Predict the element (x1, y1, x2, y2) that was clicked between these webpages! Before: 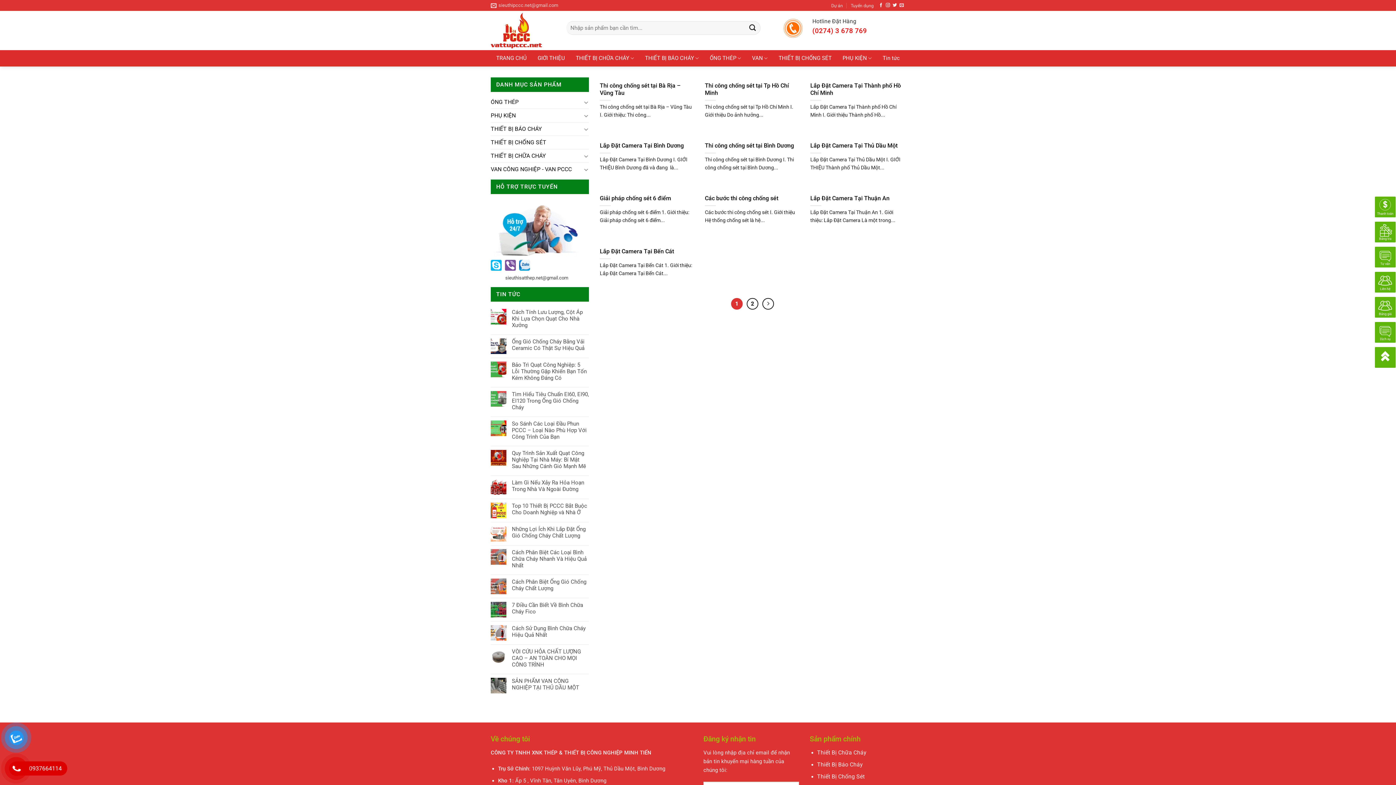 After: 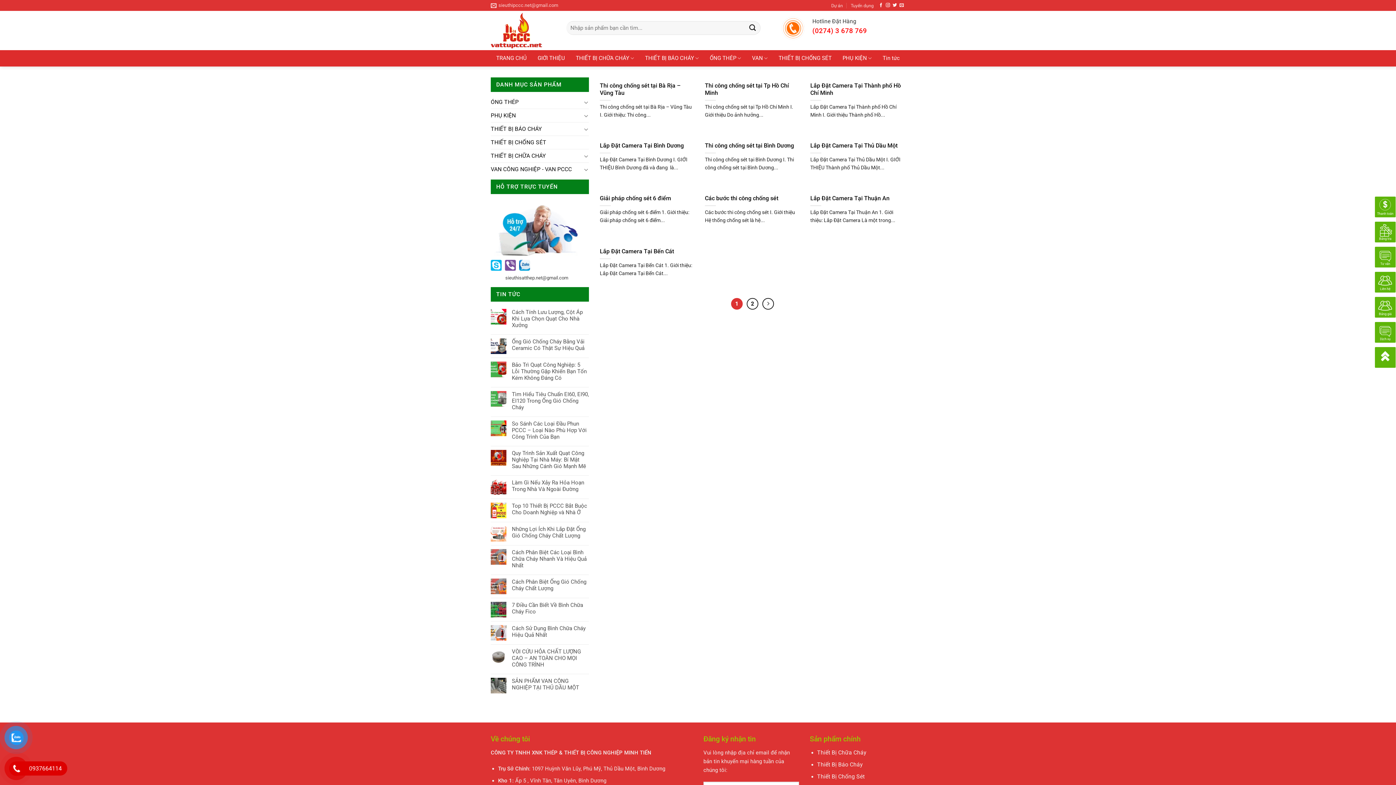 Action: bbox: (1375, 253, 1396, 260) label: Tư vấn